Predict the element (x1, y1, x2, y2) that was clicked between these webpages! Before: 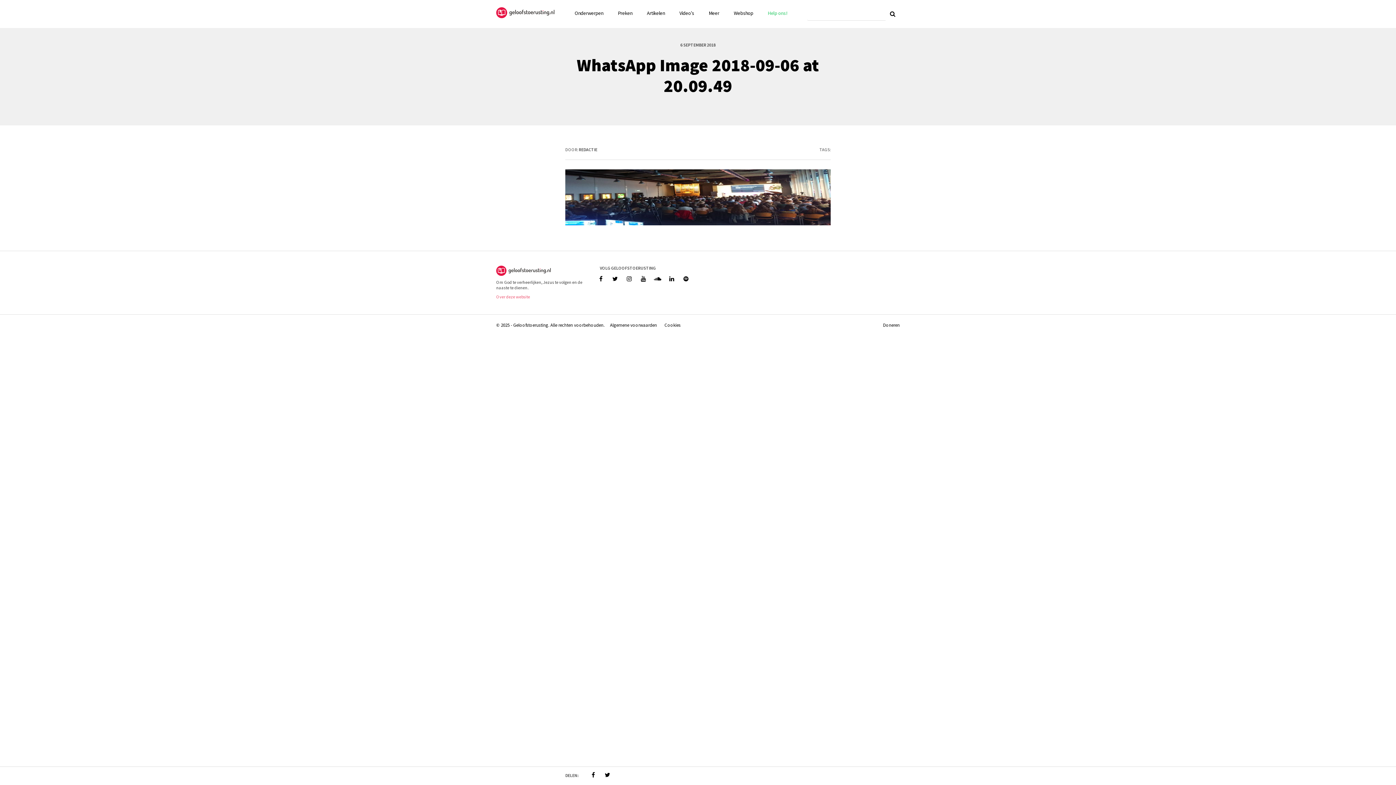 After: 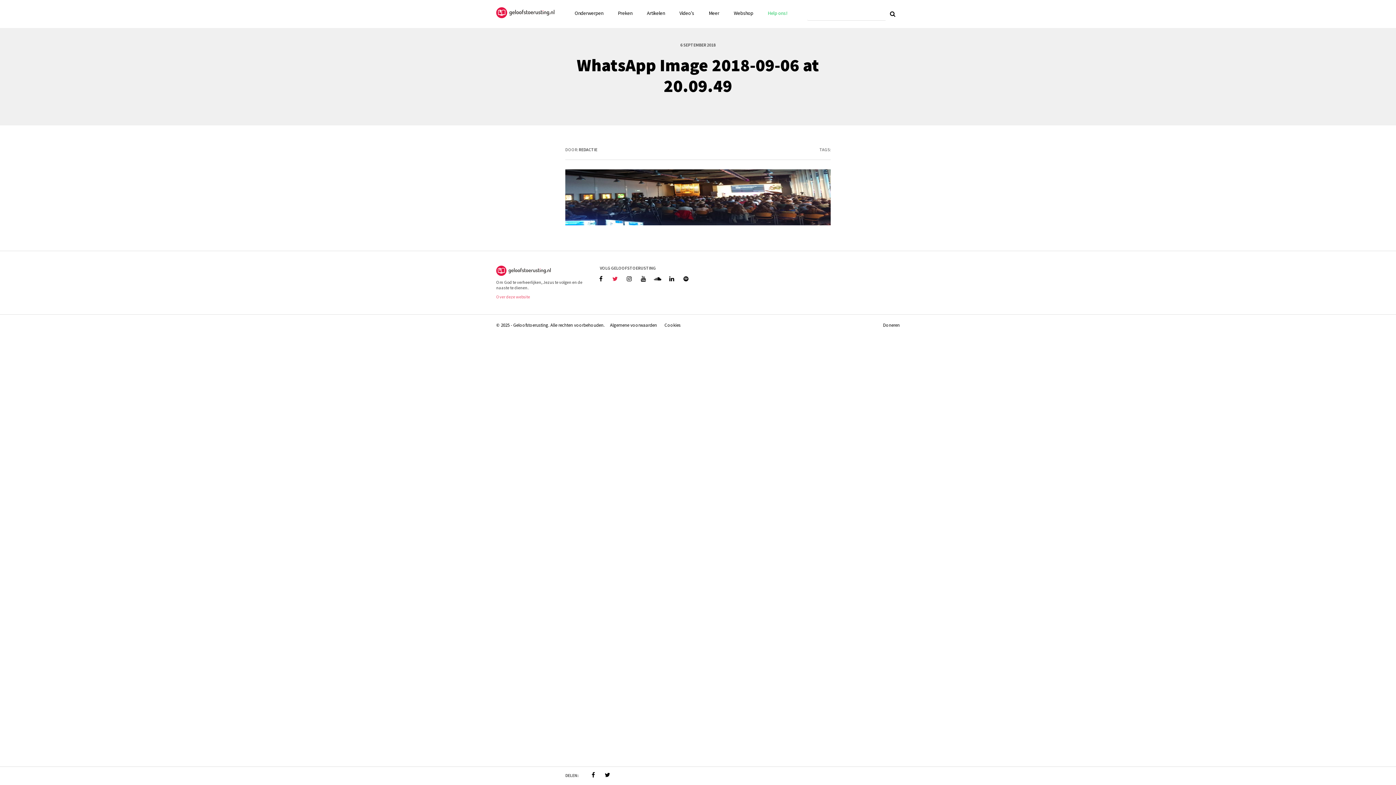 Action: bbox: (608, 275, 621, 282)